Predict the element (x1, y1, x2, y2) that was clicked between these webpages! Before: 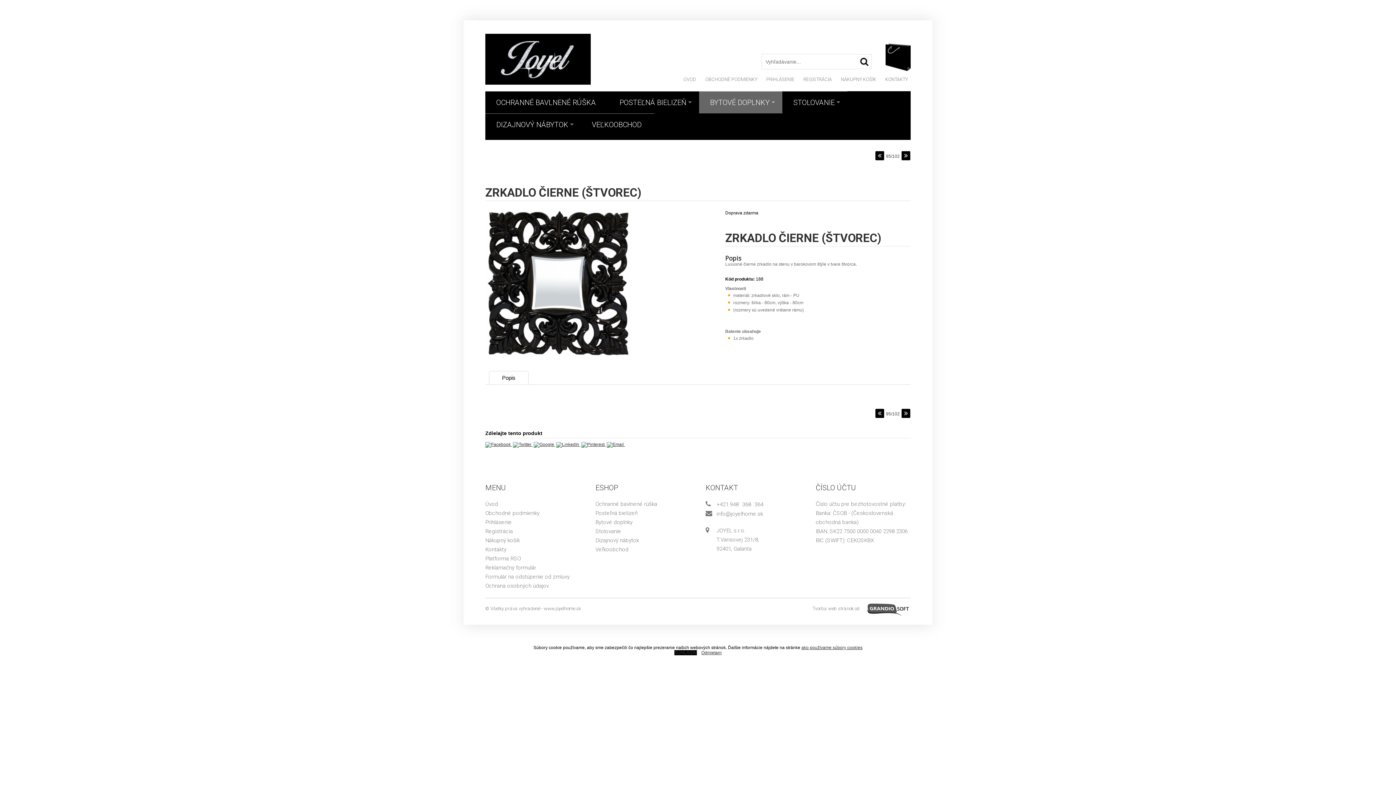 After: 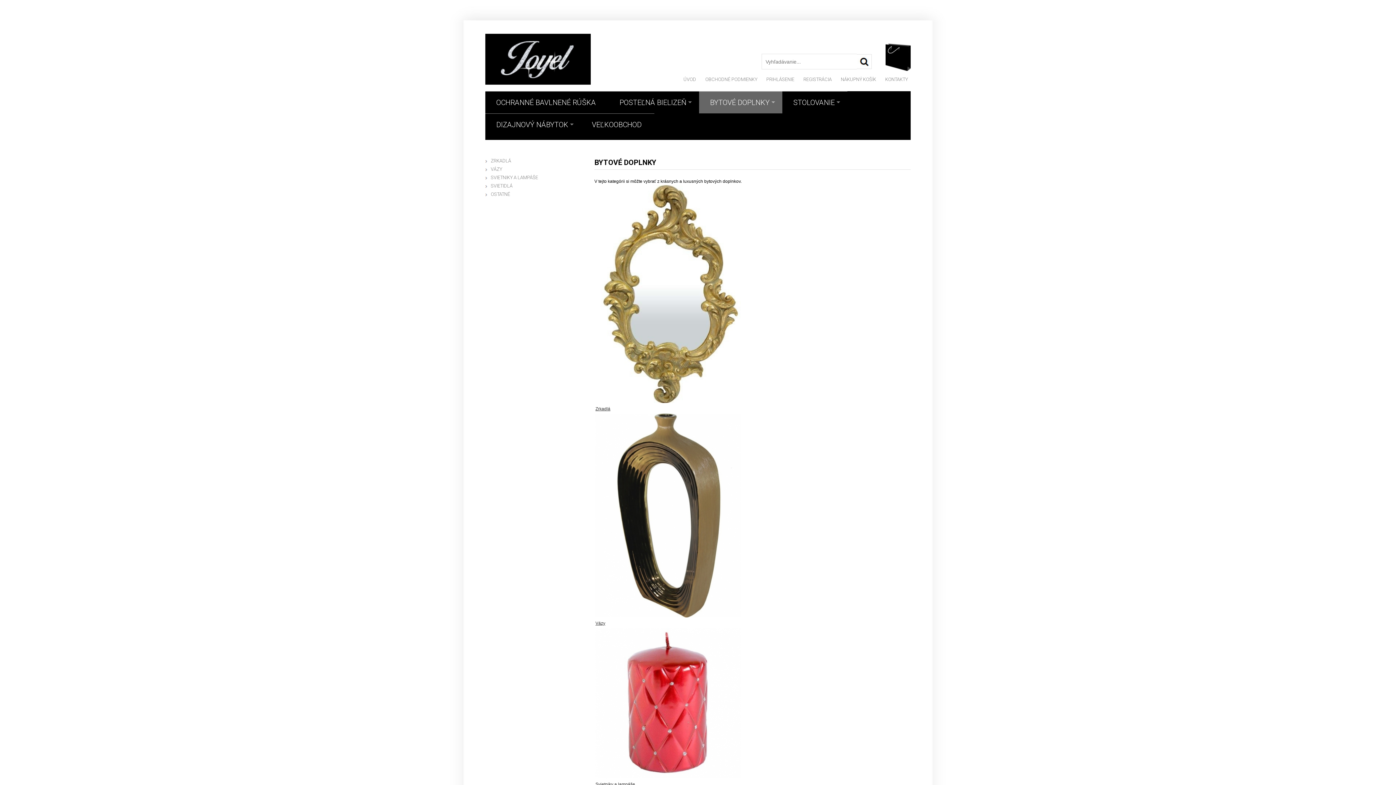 Action: label: BYTOVÉ DOPLNKY bbox: (699, 91, 782, 113)